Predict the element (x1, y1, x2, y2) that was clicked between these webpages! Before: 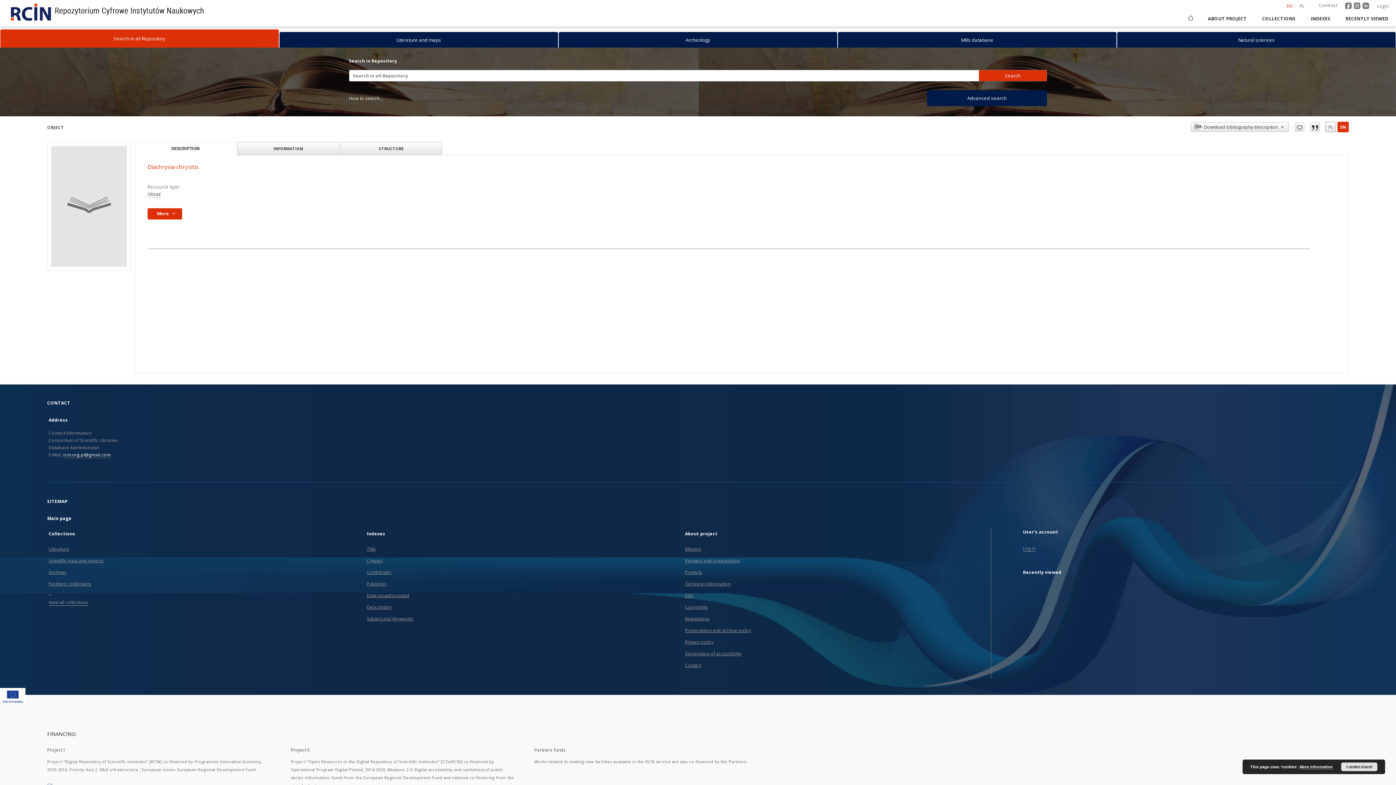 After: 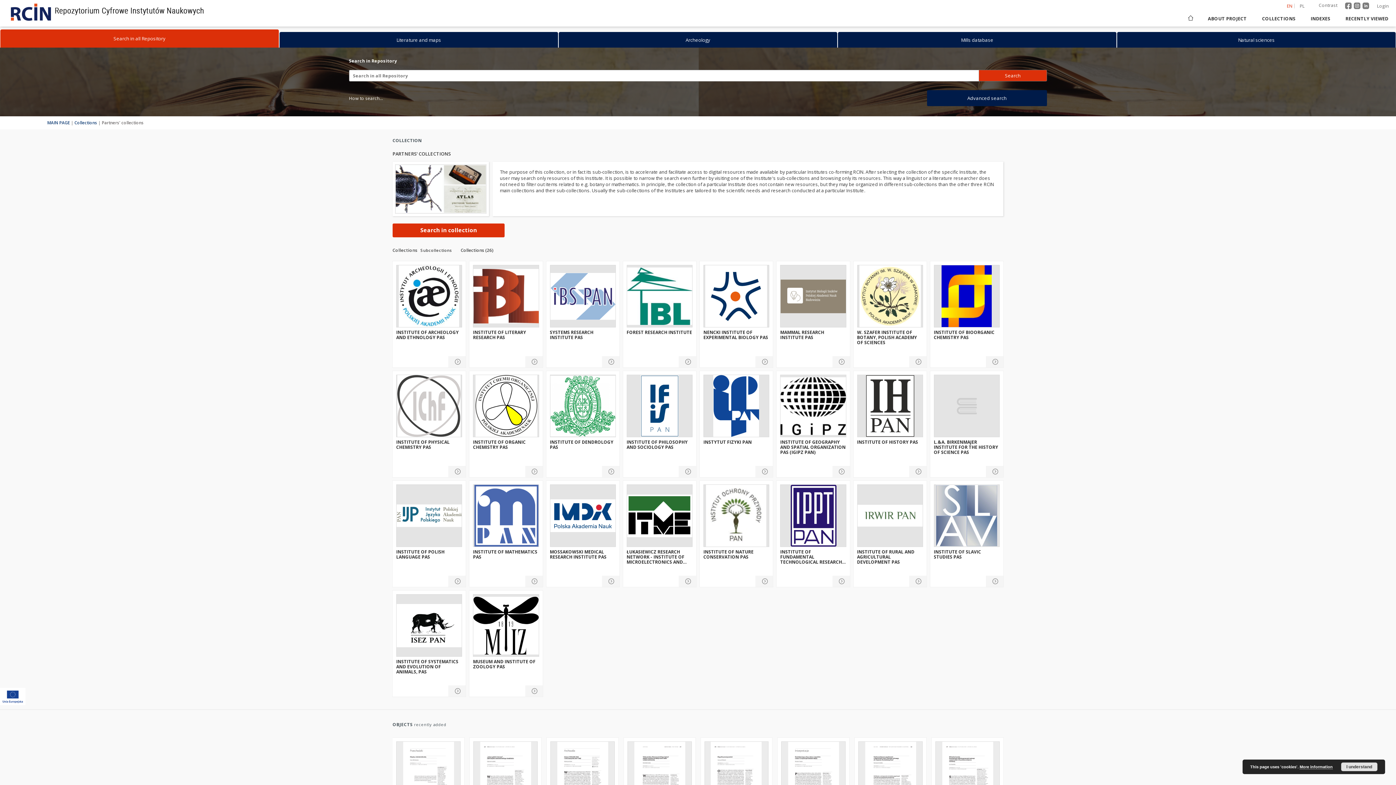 Action: bbox: (48, 581, 91, 587) label: Partners' collections